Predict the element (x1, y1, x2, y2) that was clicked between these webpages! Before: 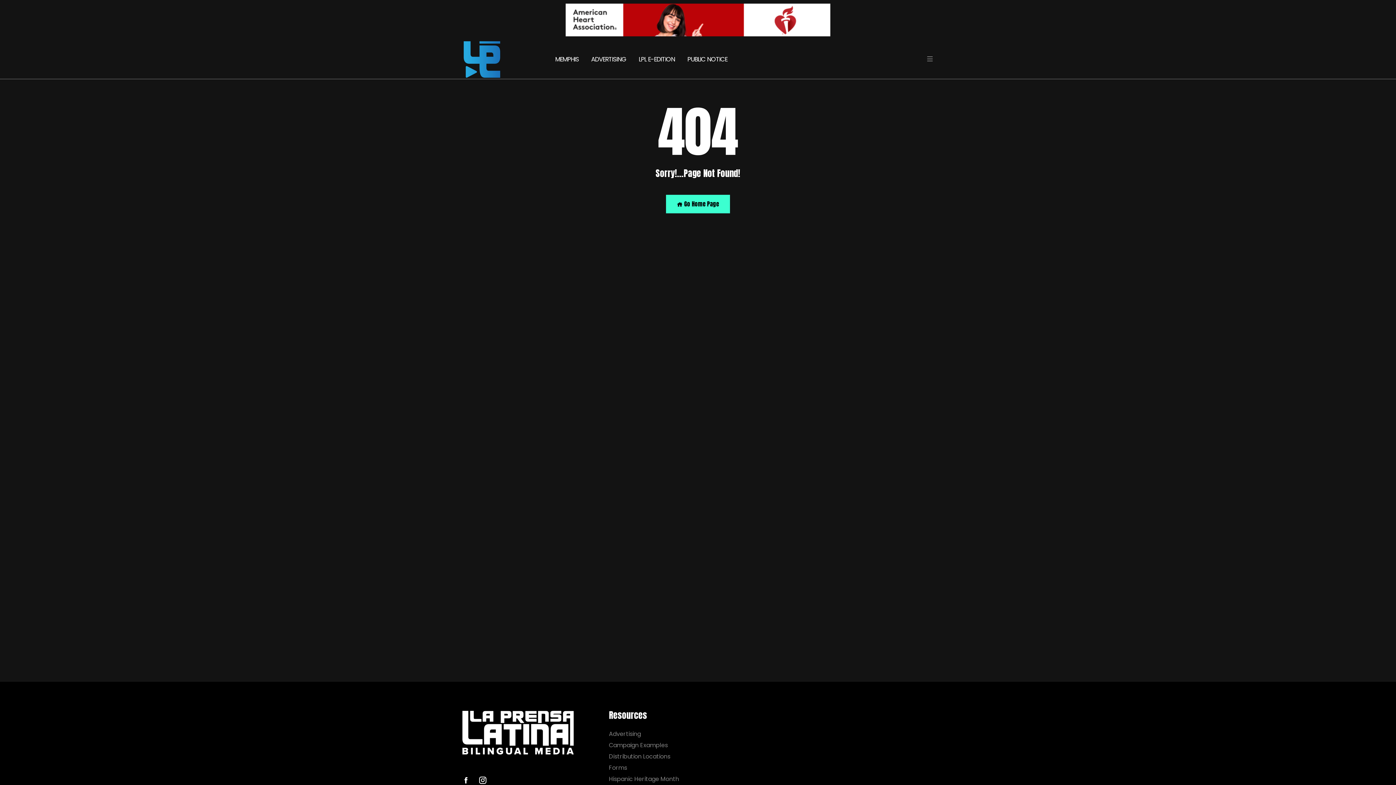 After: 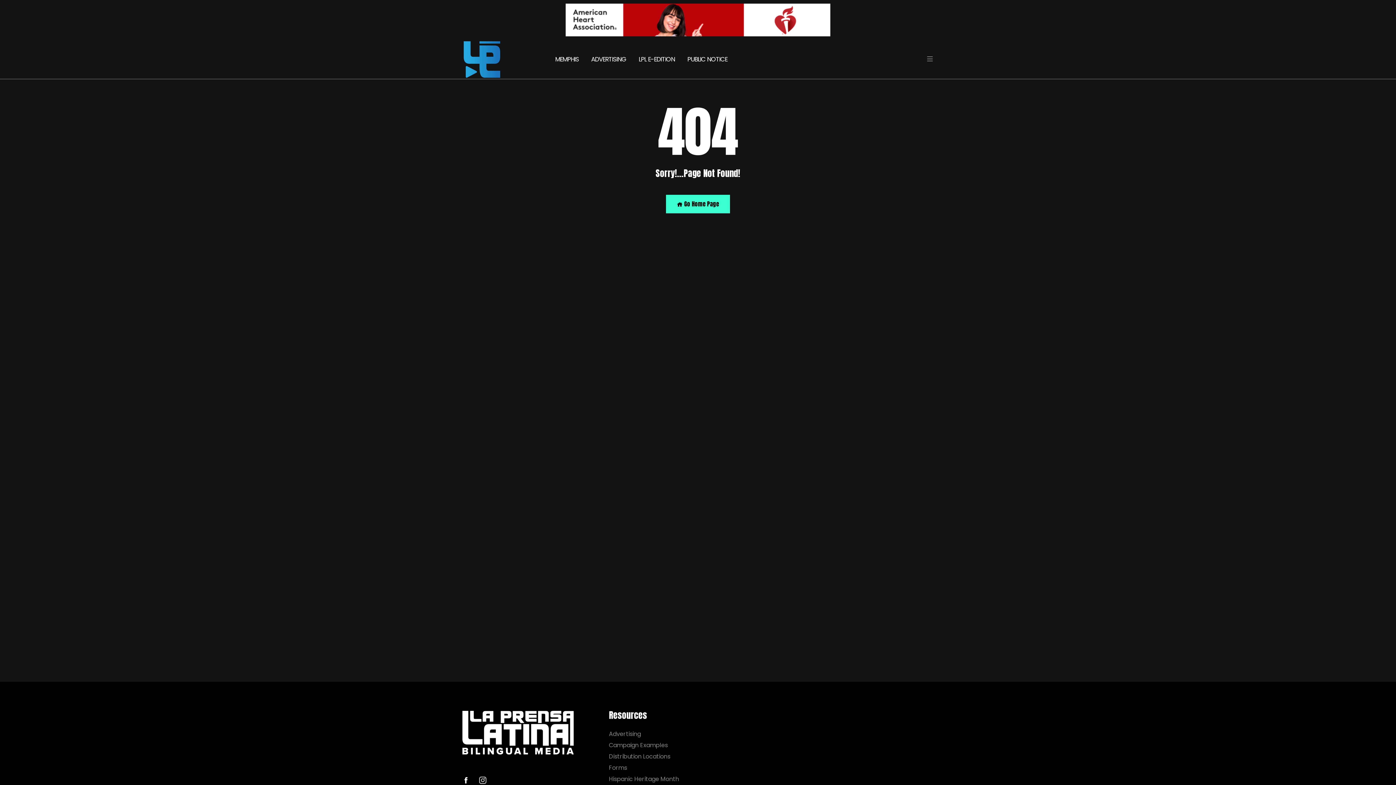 Action: bbox: (479, 777, 486, 784)